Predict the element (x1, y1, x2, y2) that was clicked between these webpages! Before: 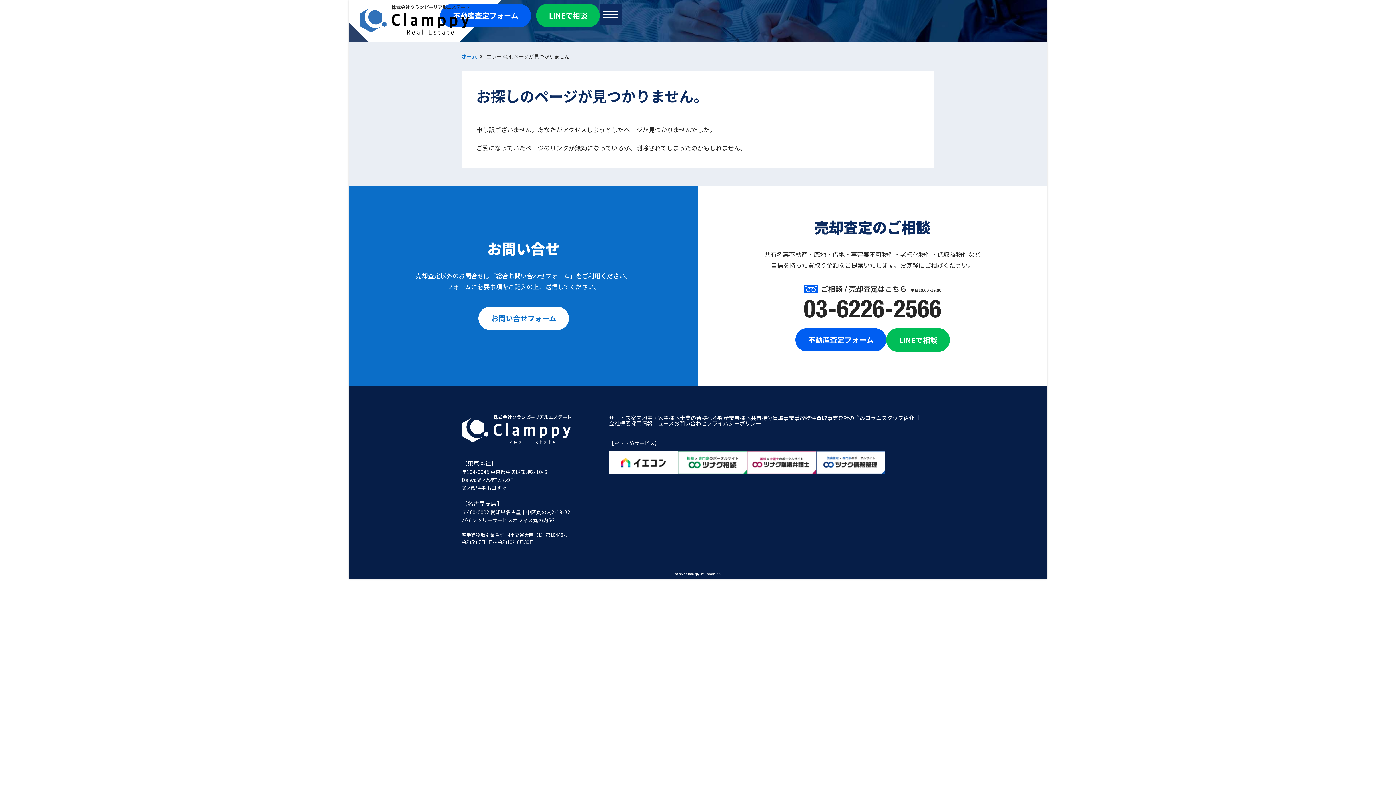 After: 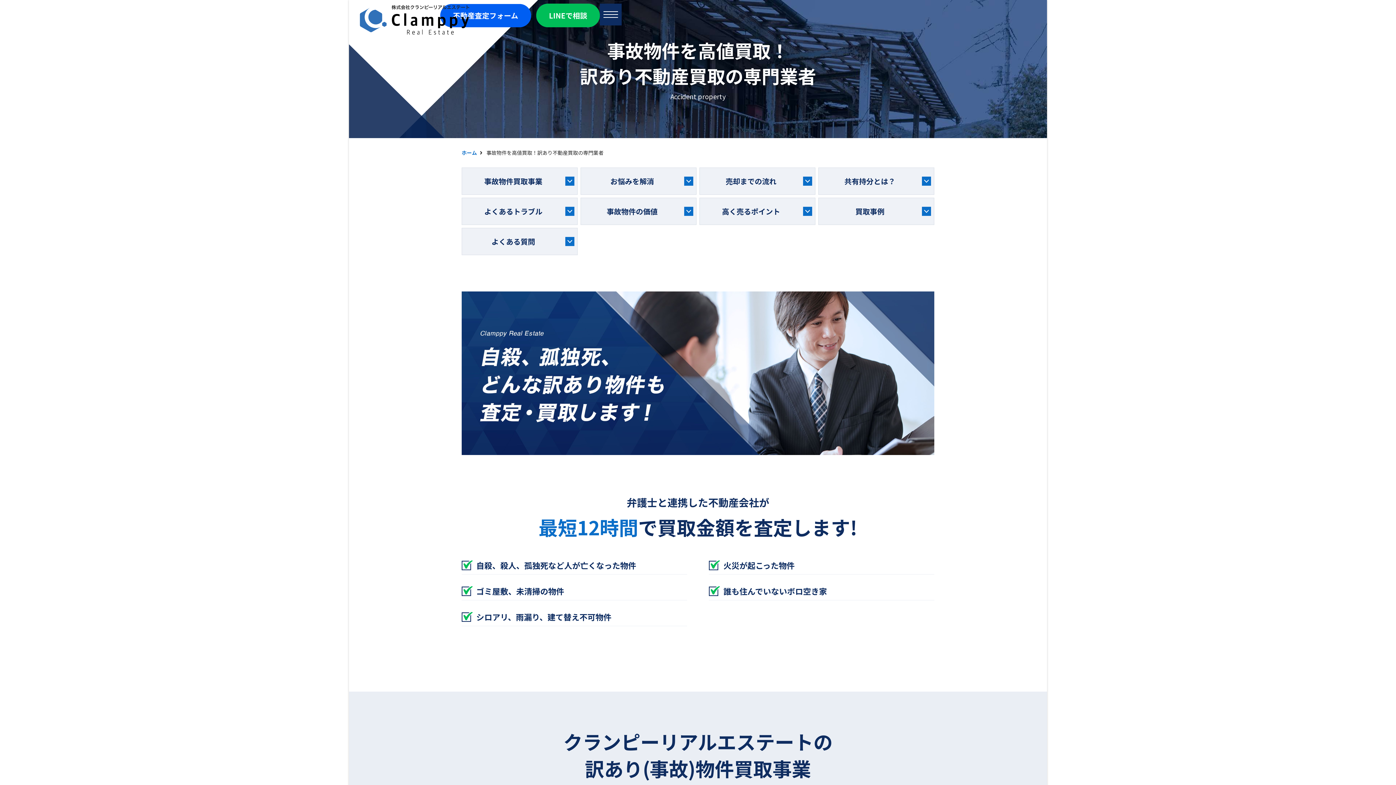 Action: bbox: (794, 415, 838, 420) label: 事故物件買取事業